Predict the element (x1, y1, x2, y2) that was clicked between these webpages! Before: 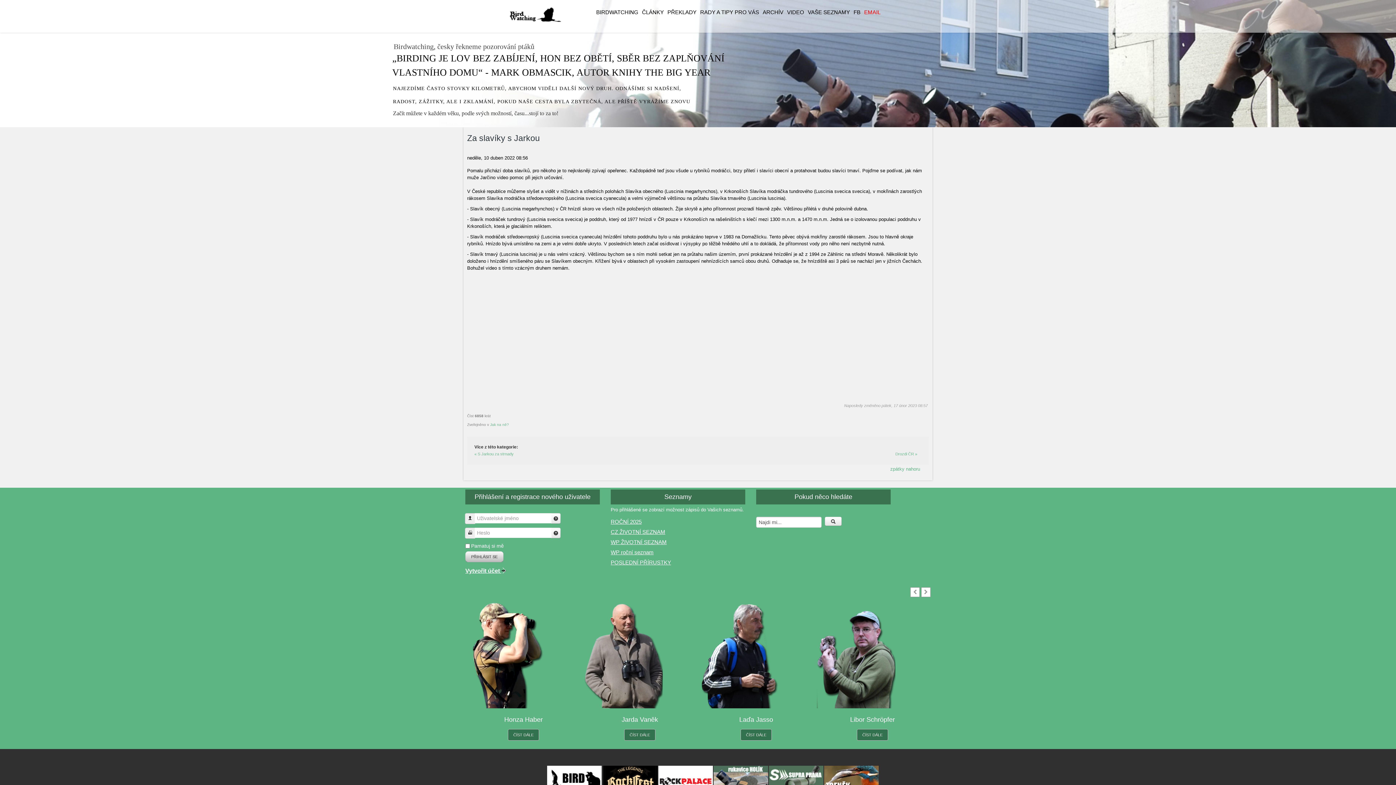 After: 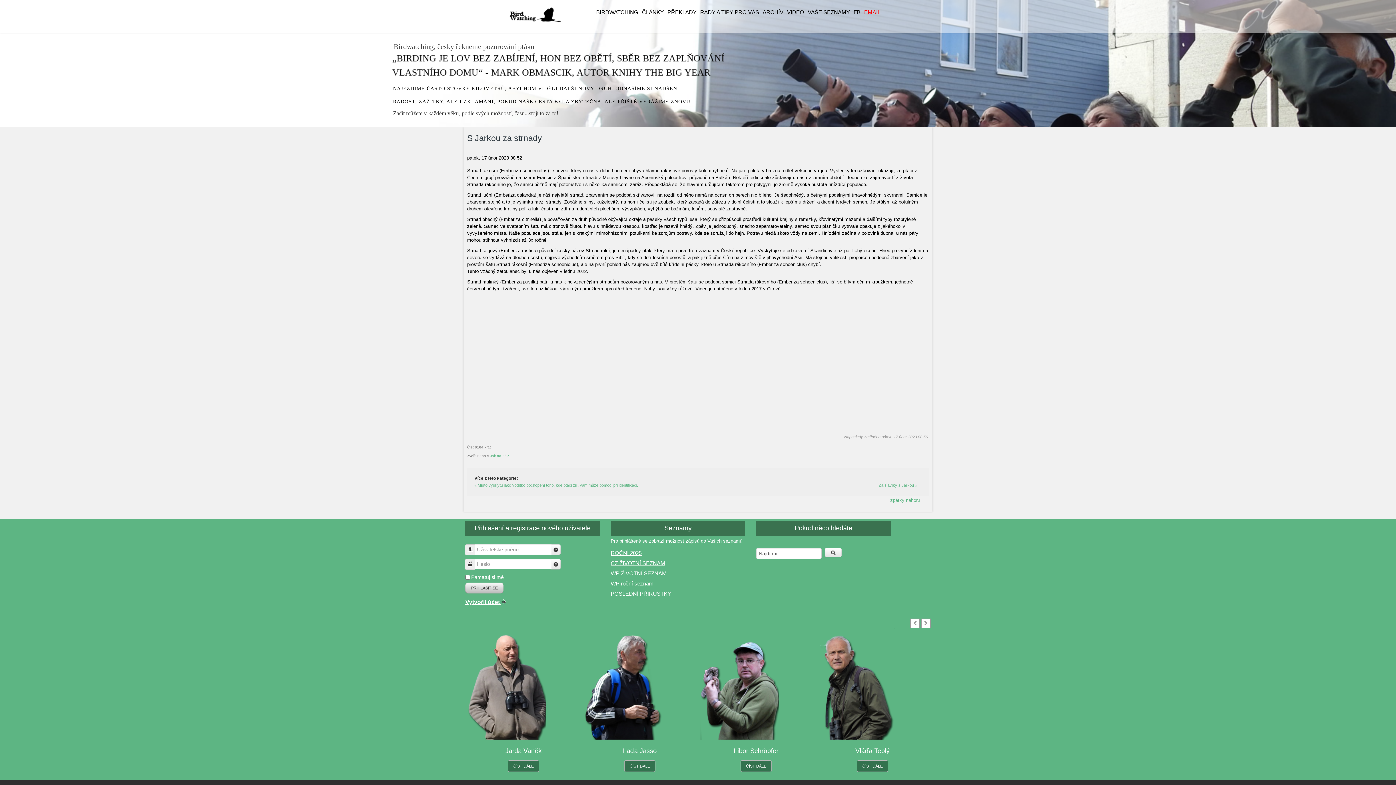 Action: label: « S Jarkou za strnady bbox: (474, 450, 518, 457)